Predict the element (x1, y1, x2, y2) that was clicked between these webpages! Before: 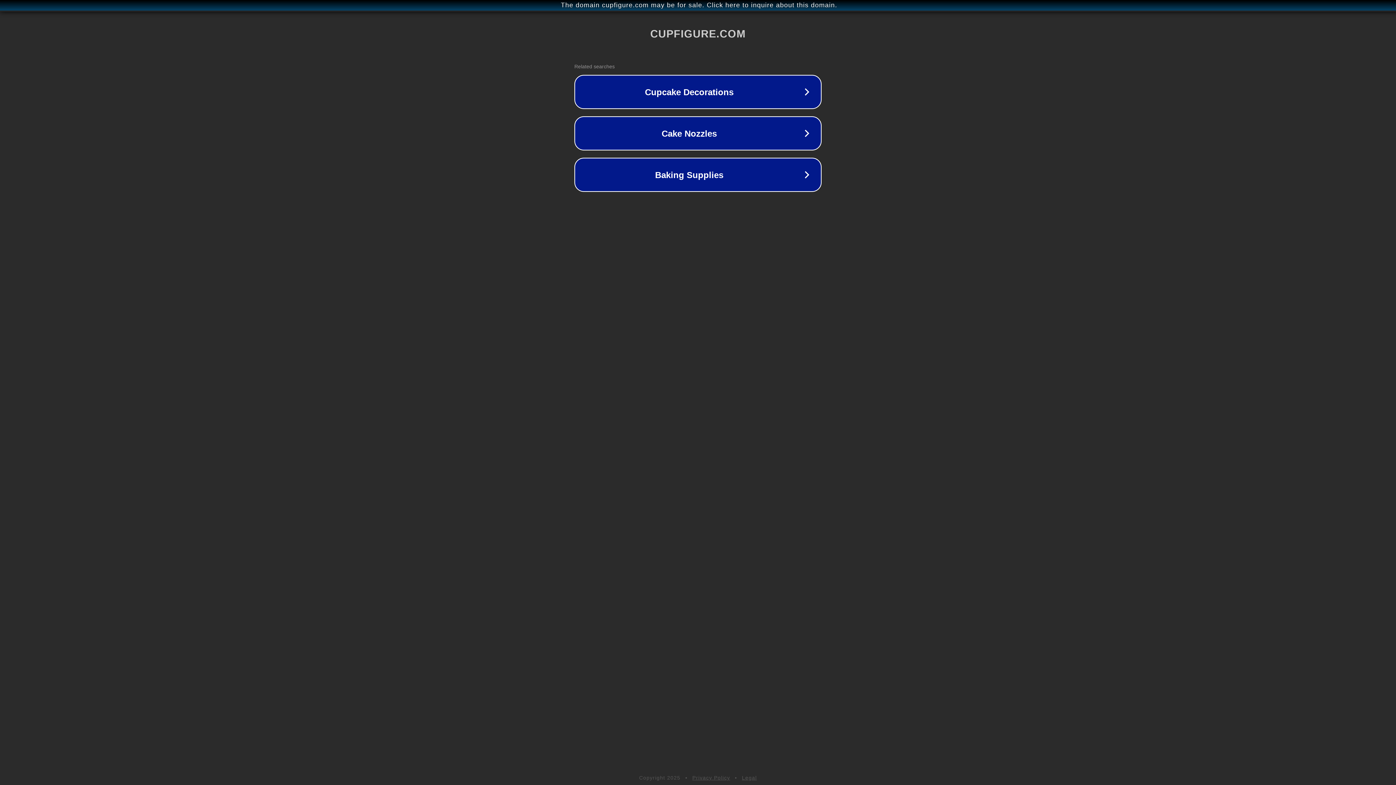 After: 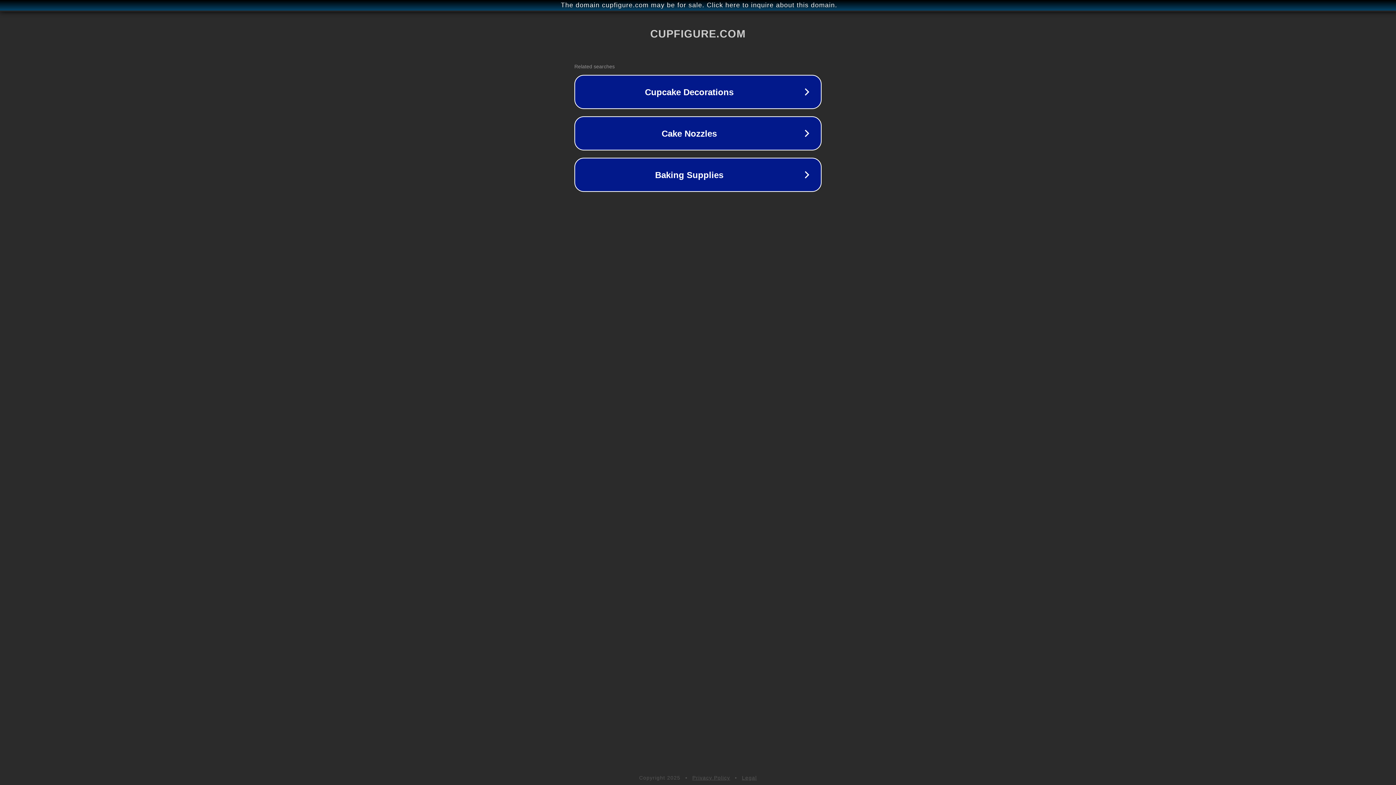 Action: label: Legal bbox: (742, 775, 757, 781)